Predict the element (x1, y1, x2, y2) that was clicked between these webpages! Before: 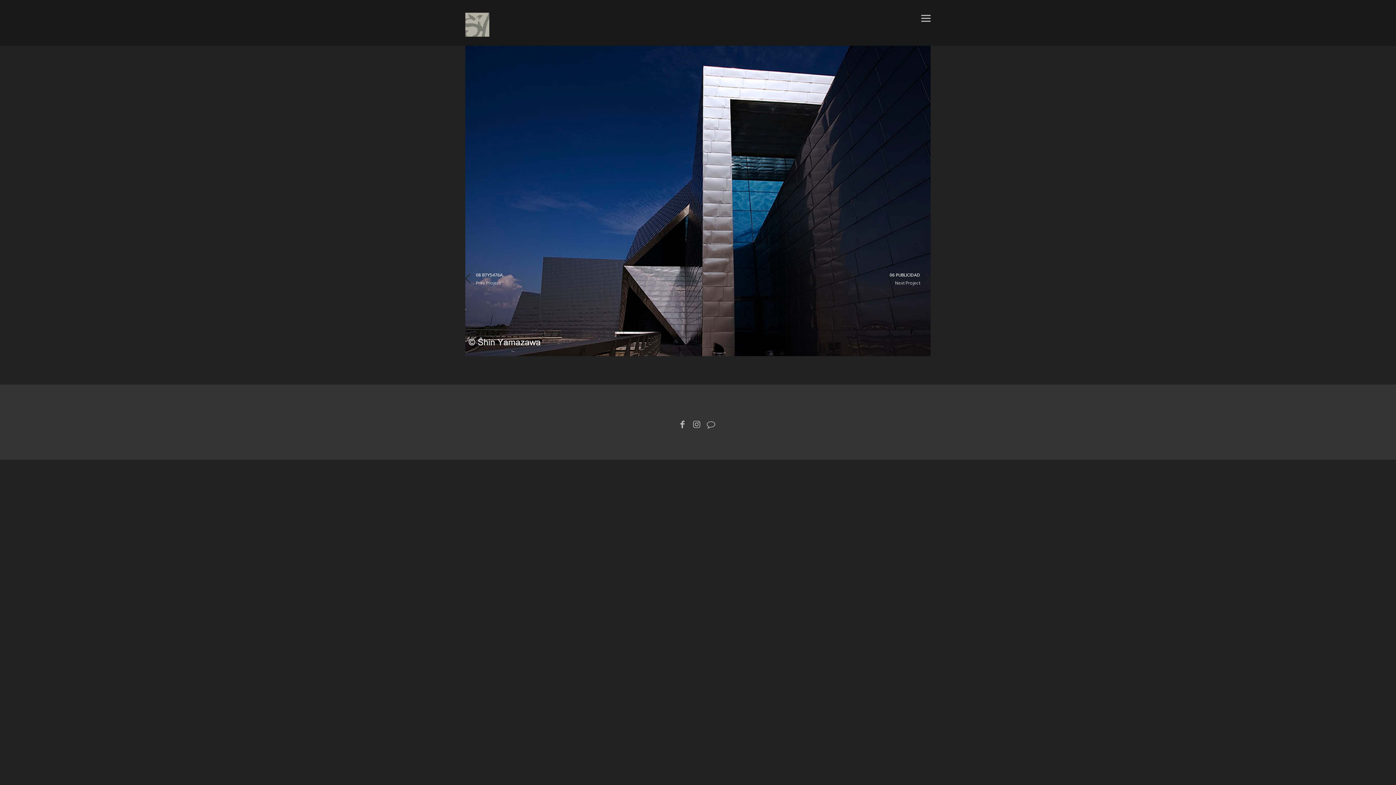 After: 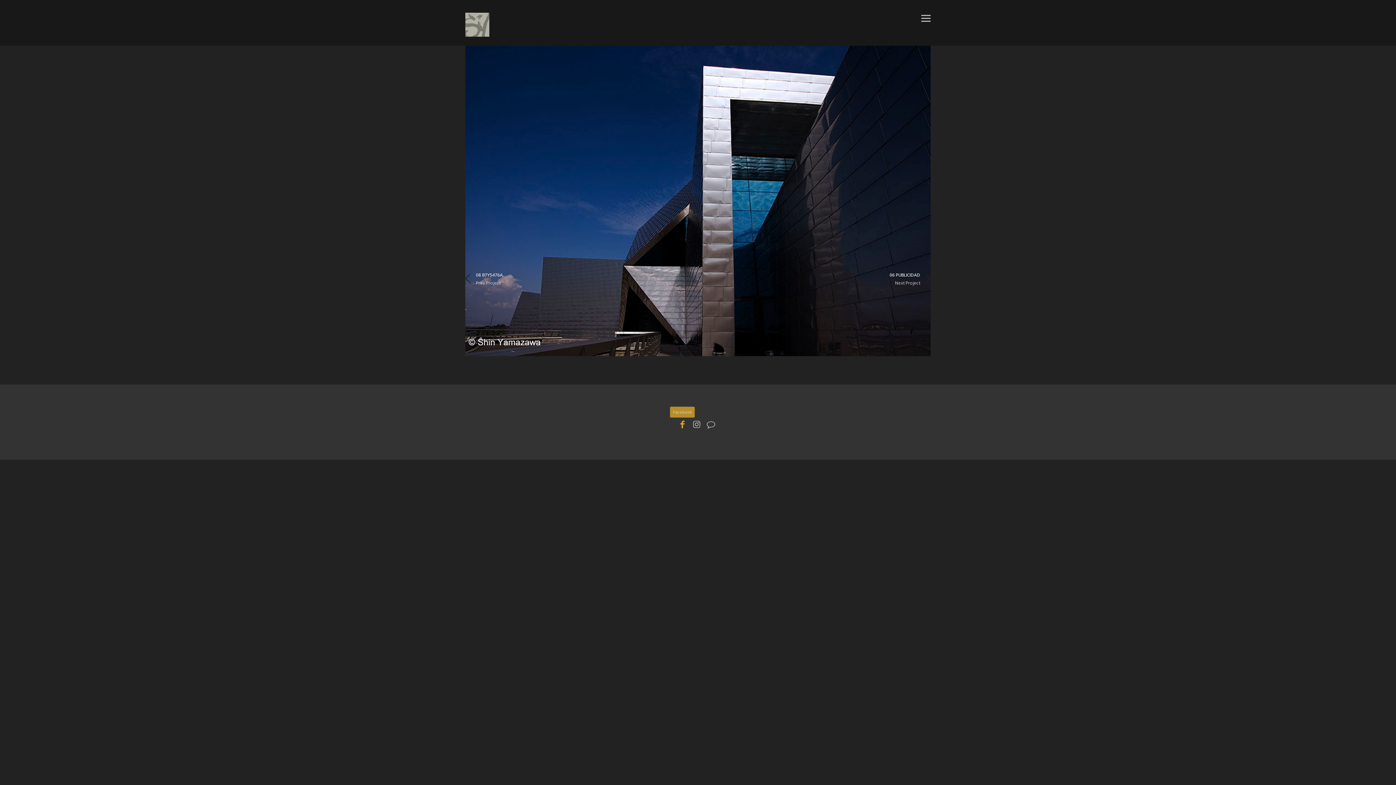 Action: bbox: (676, 419, 688, 429)